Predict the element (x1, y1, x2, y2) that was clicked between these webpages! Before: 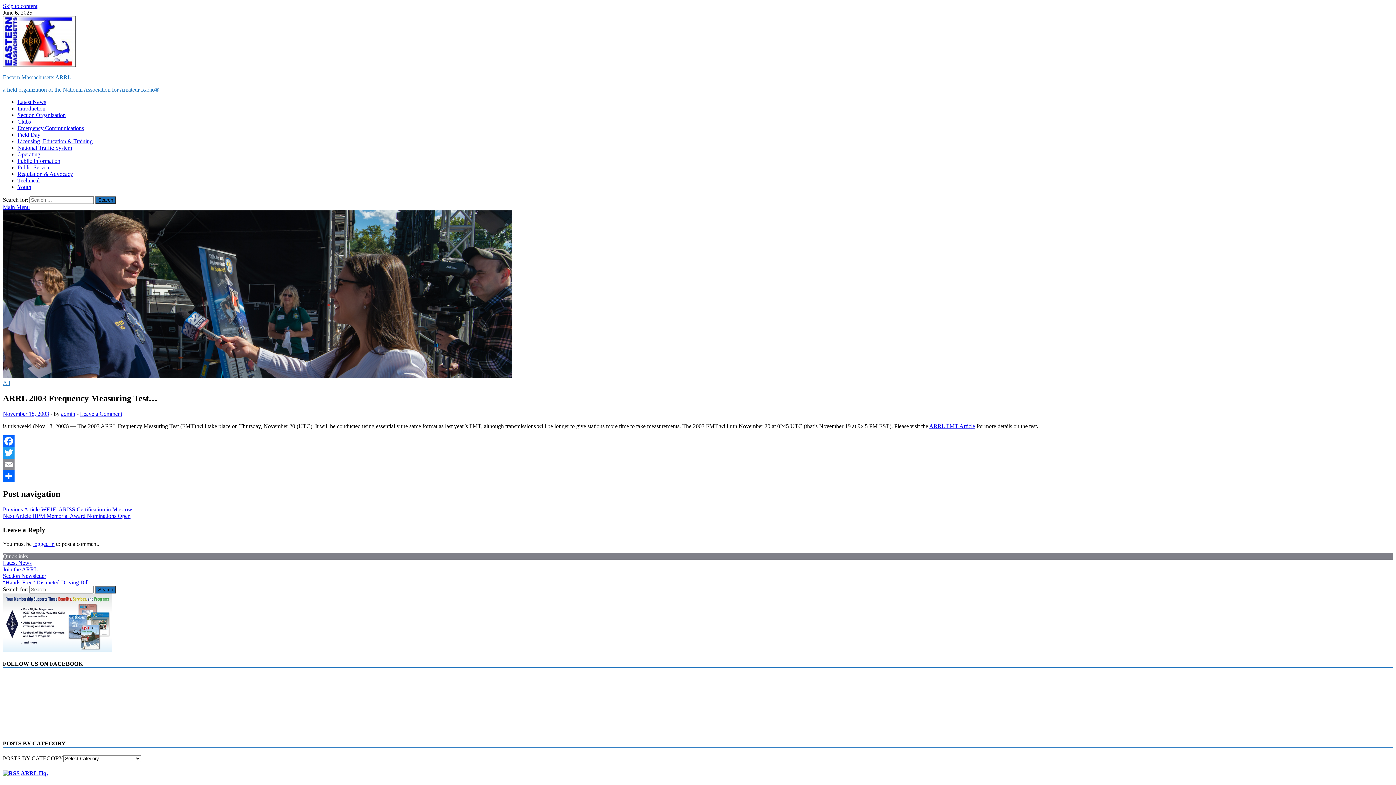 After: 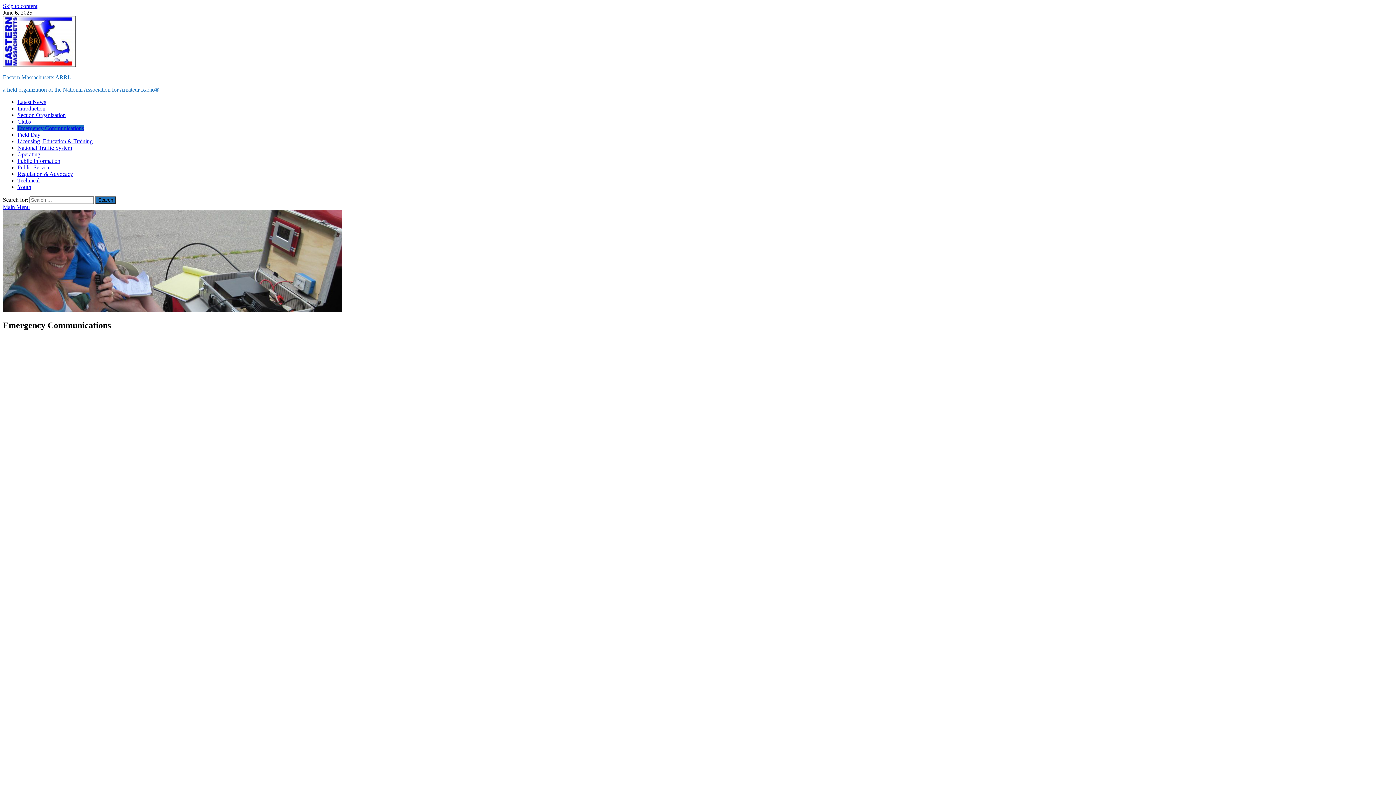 Action: bbox: (17, 125, 84, 131) label: Emergency Communications